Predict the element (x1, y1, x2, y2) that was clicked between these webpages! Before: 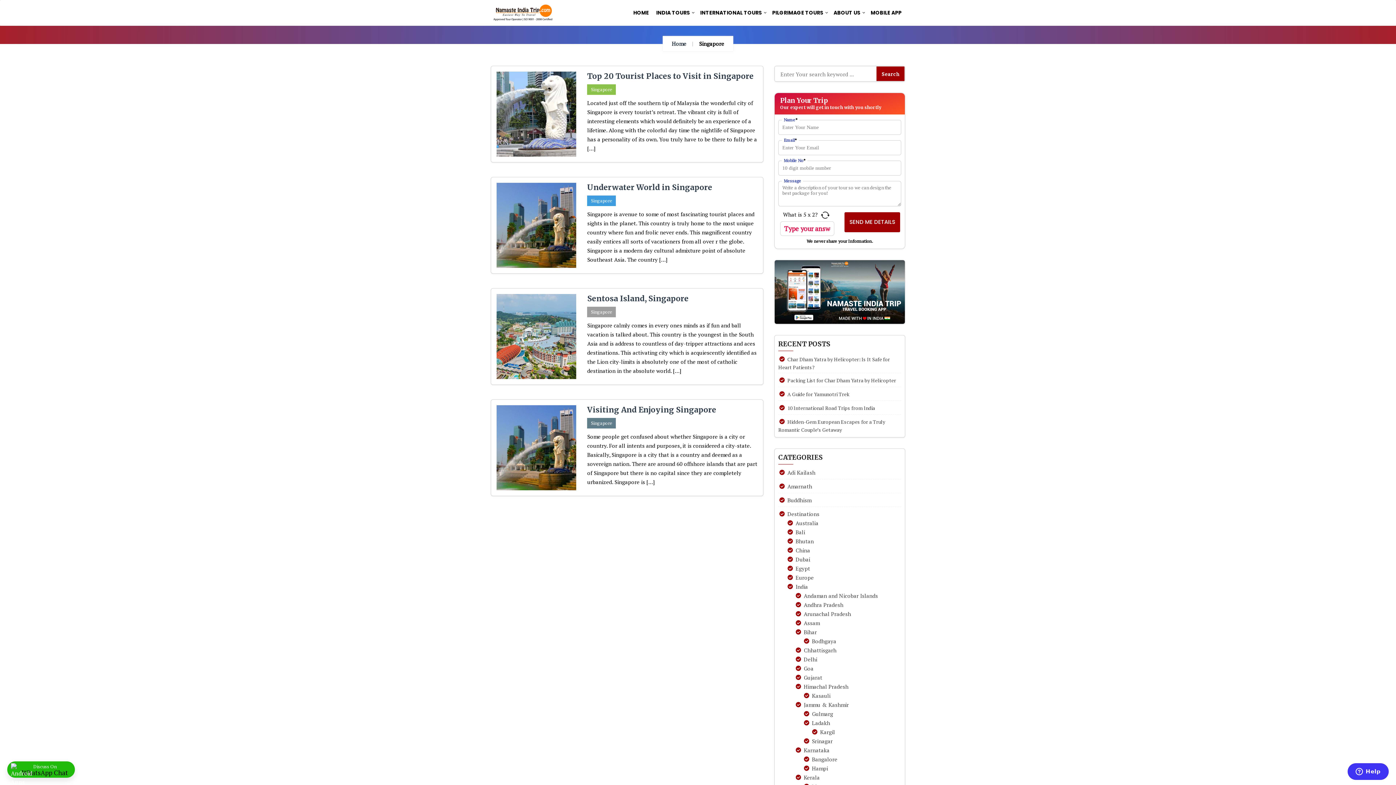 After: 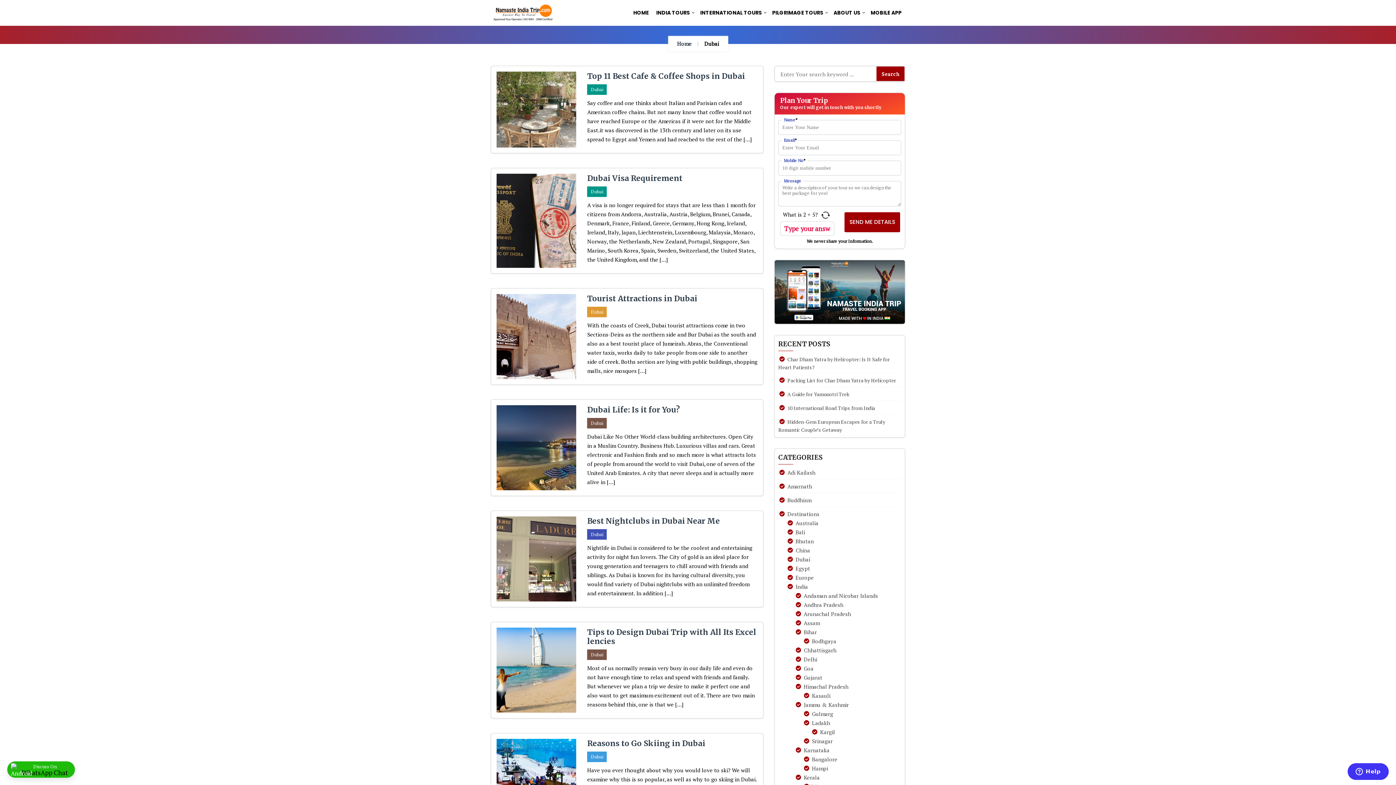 Action: label: Dubai bbox: (786, 555, 810, 564)